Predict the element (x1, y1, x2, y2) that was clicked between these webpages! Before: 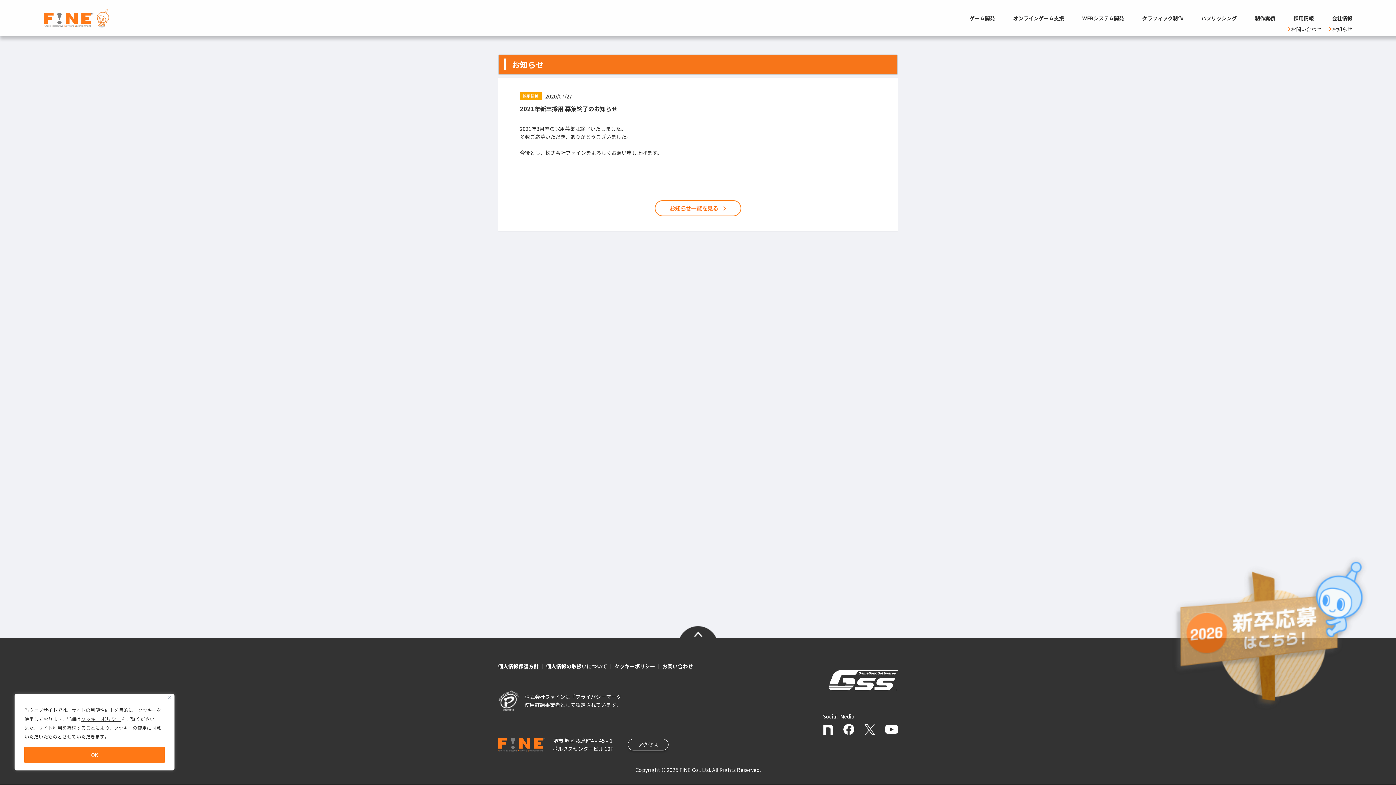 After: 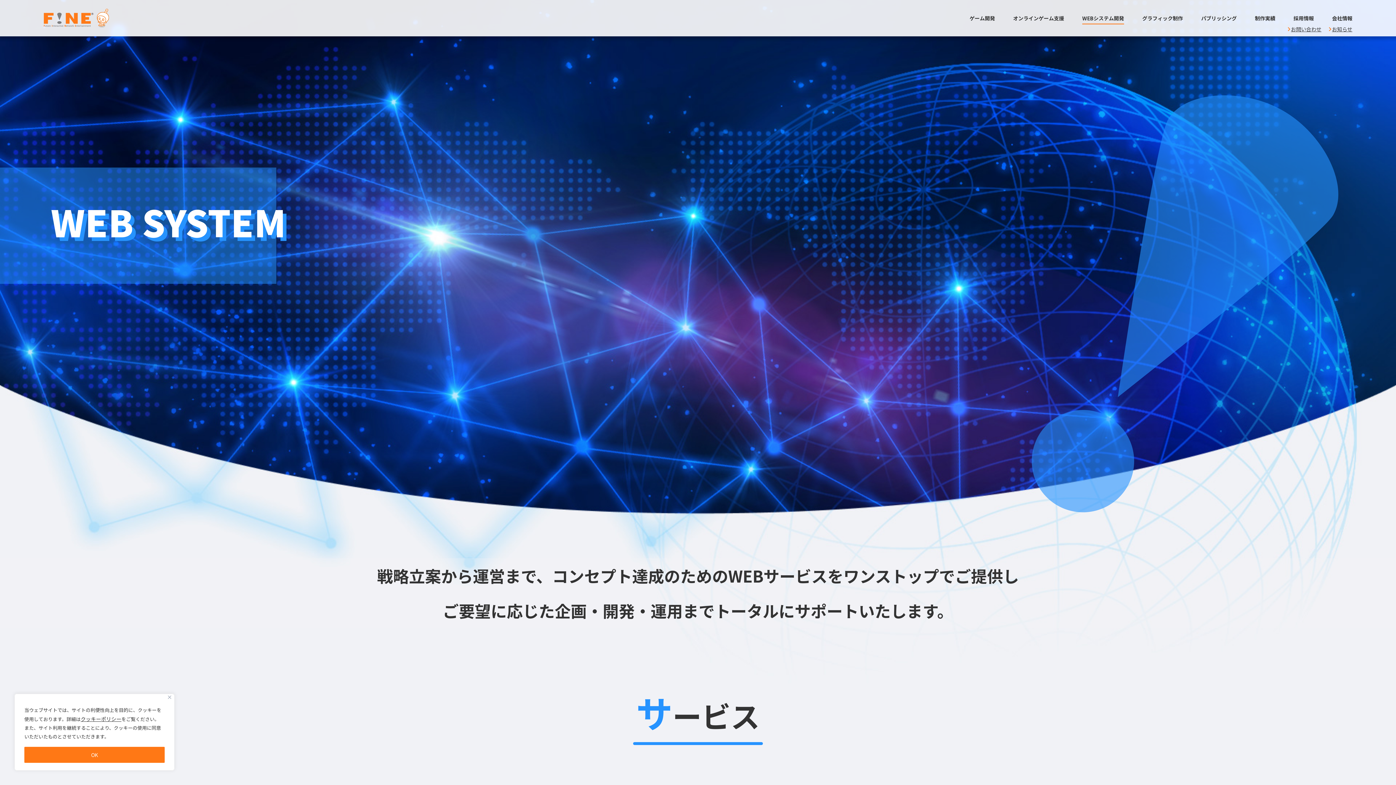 Action: label: WEBシステム開発 bbox: (1082, 14, 1124, 22)